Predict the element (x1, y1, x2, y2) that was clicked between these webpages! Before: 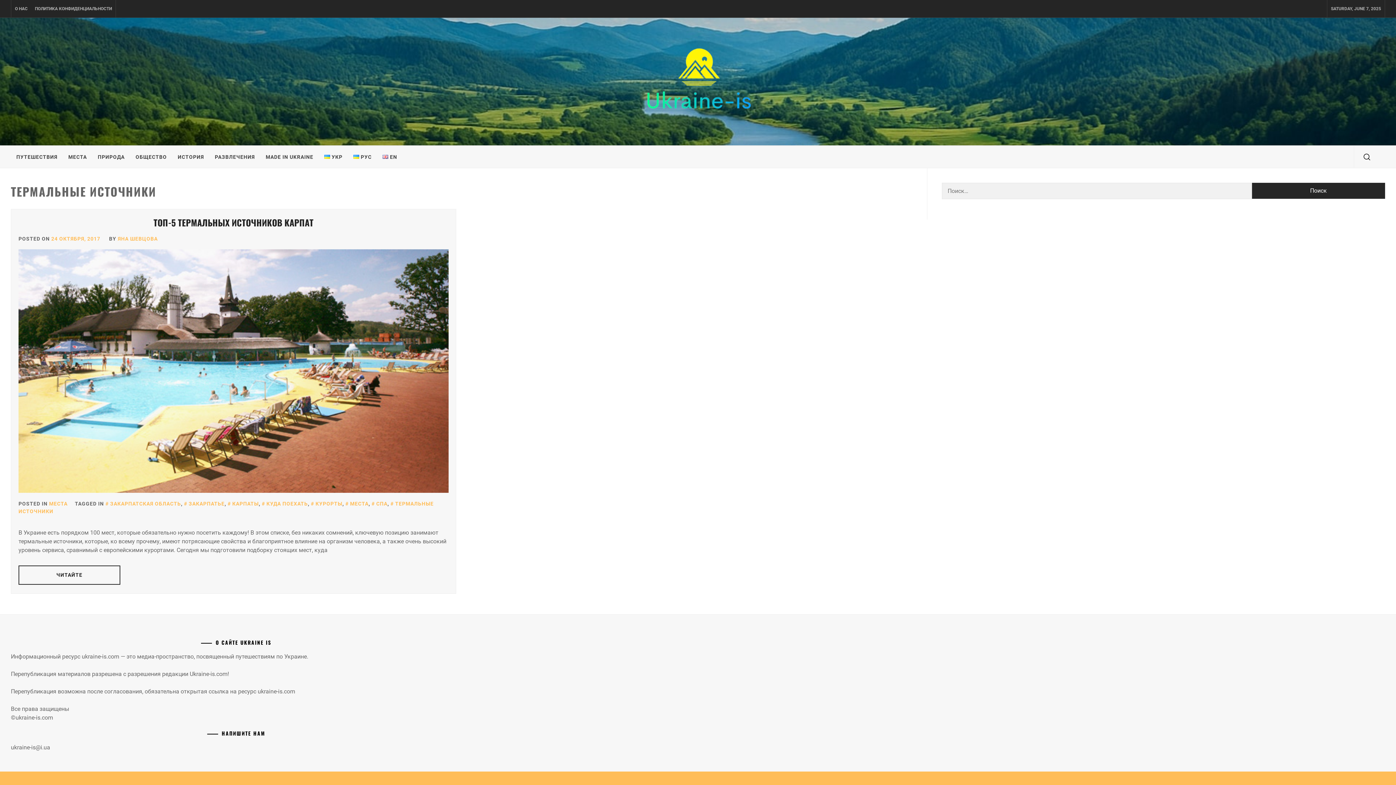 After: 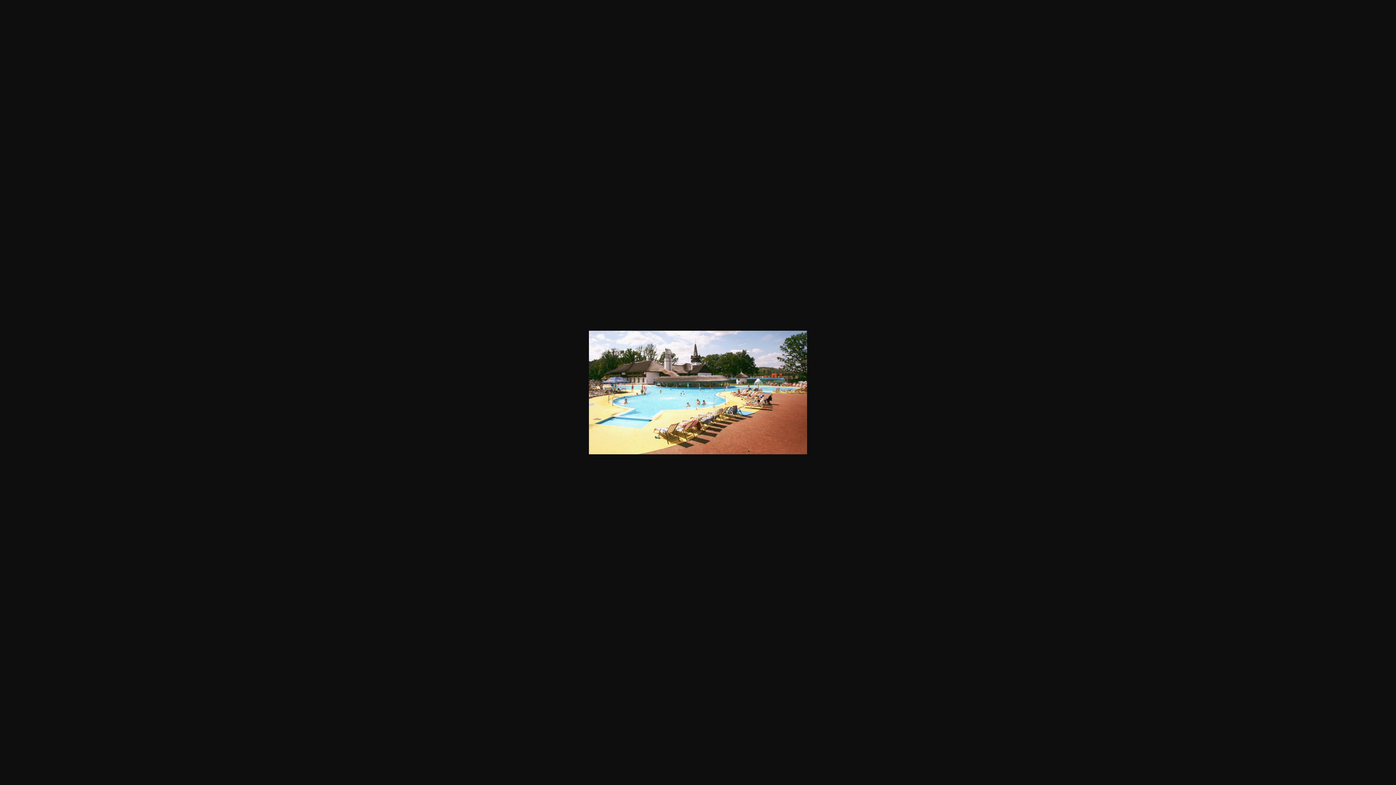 Action: bbox: (18, 249, 448, 493)